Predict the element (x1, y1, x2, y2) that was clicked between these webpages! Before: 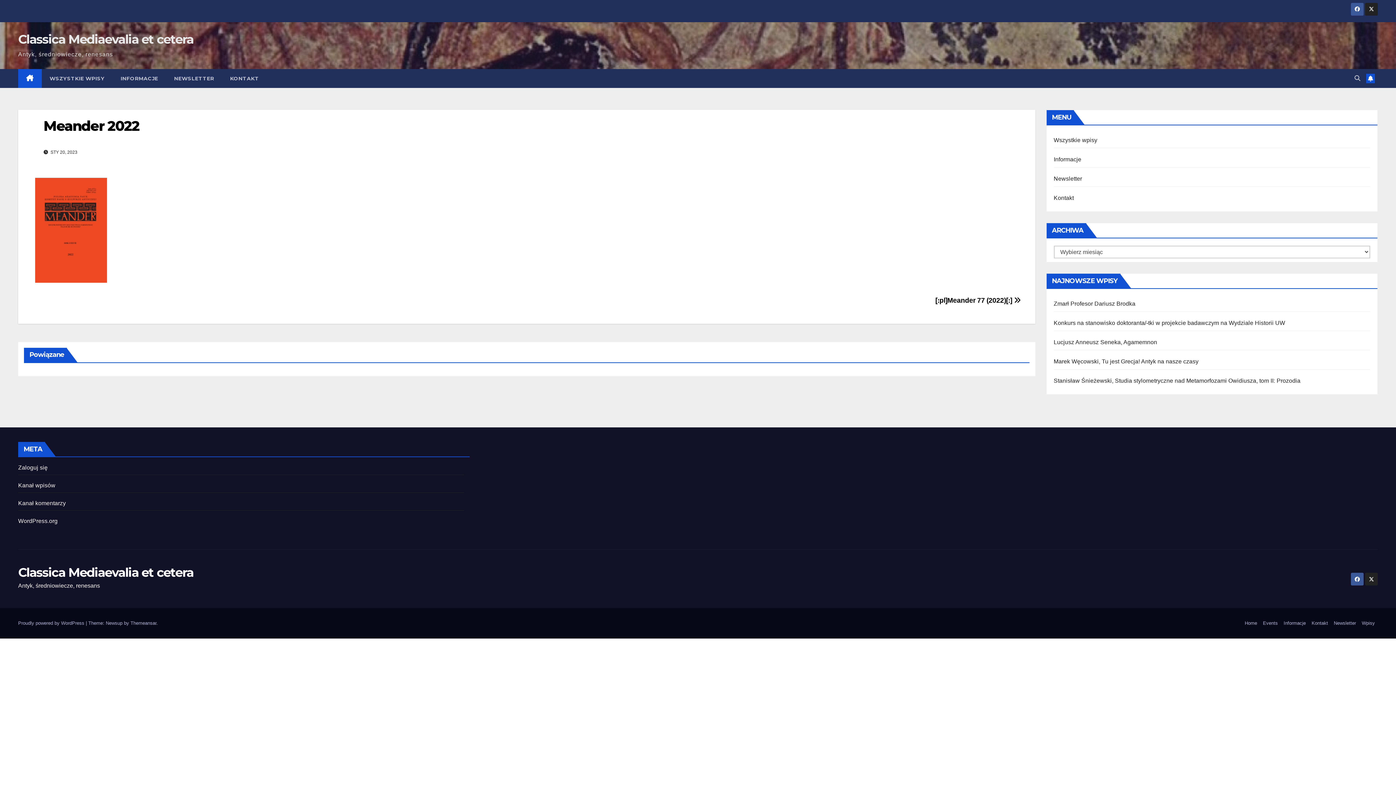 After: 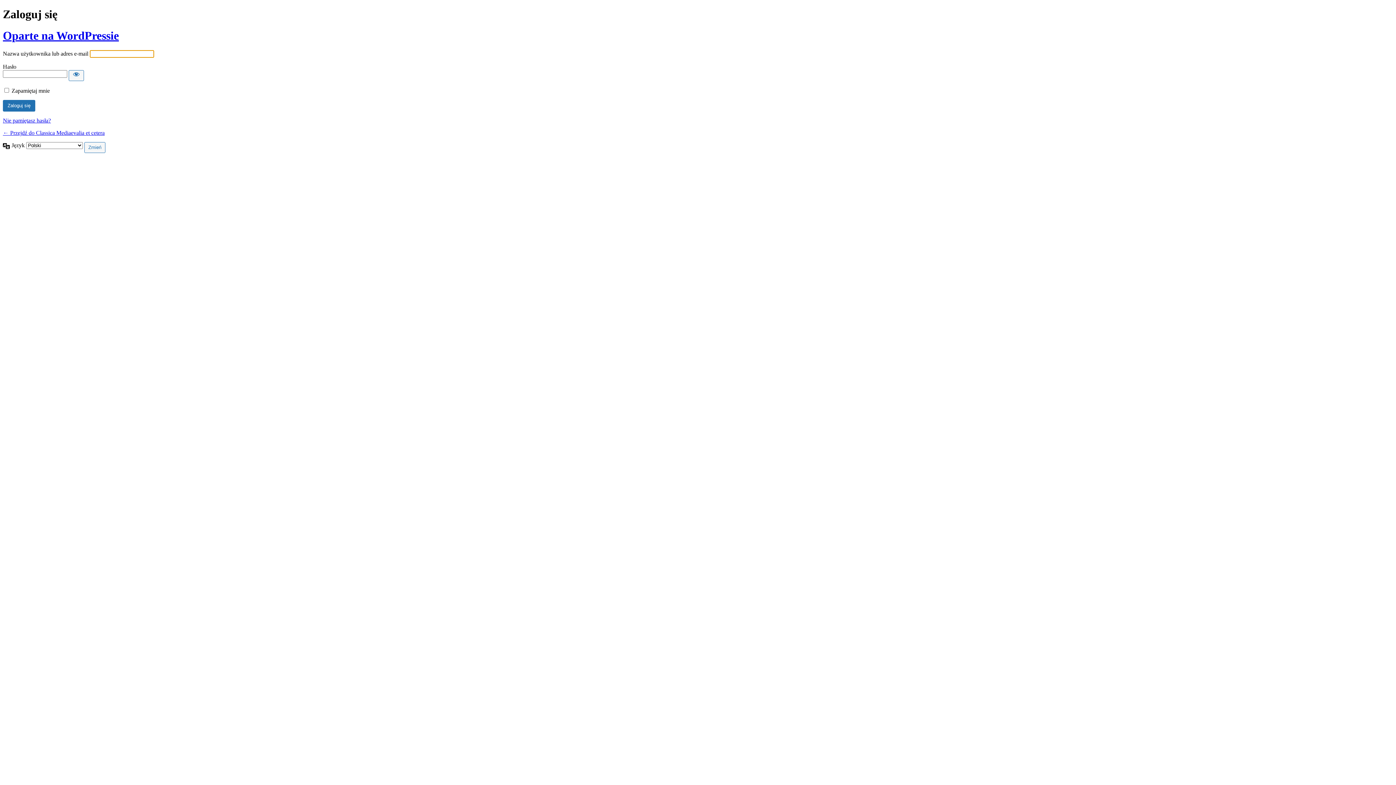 Action: bbox: (18, 464, 47, 470) label: Zaloguj się